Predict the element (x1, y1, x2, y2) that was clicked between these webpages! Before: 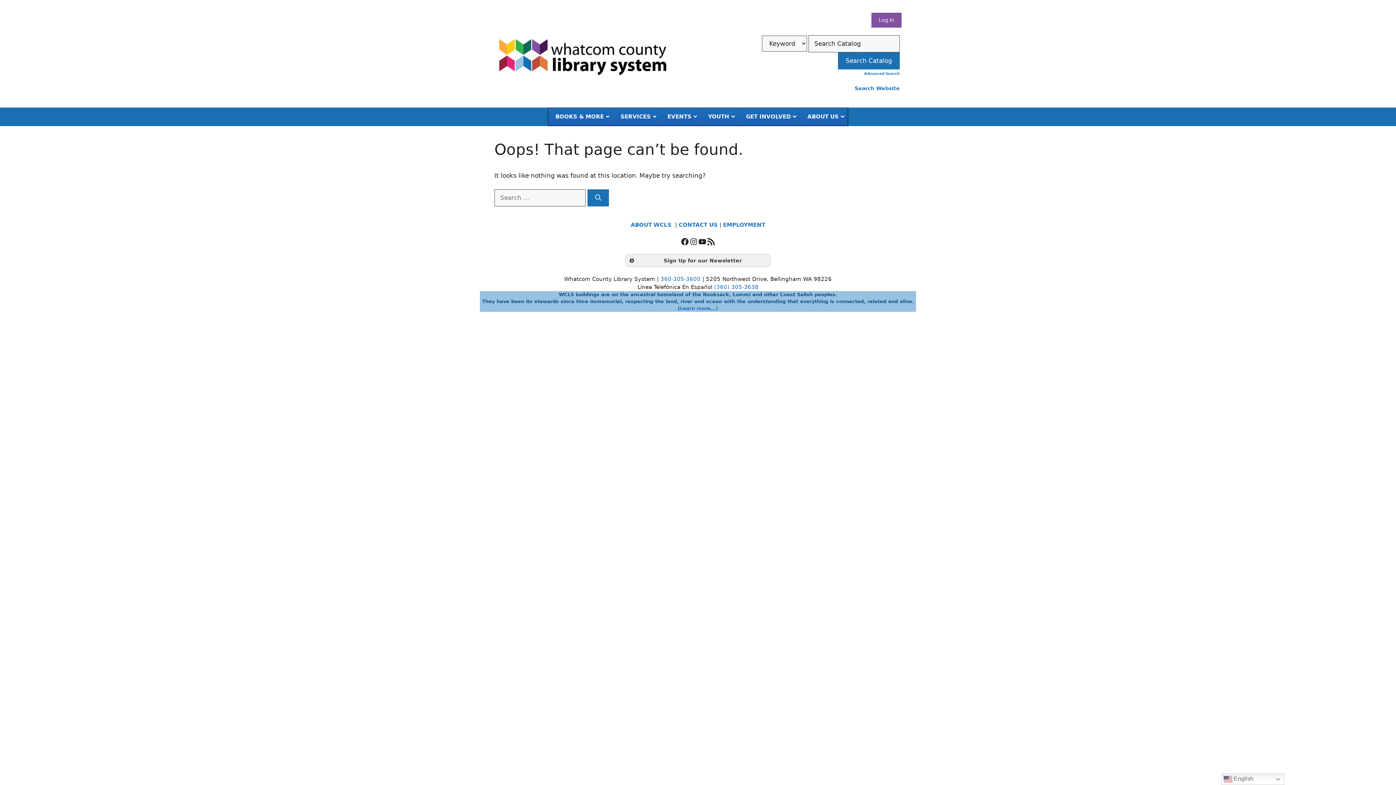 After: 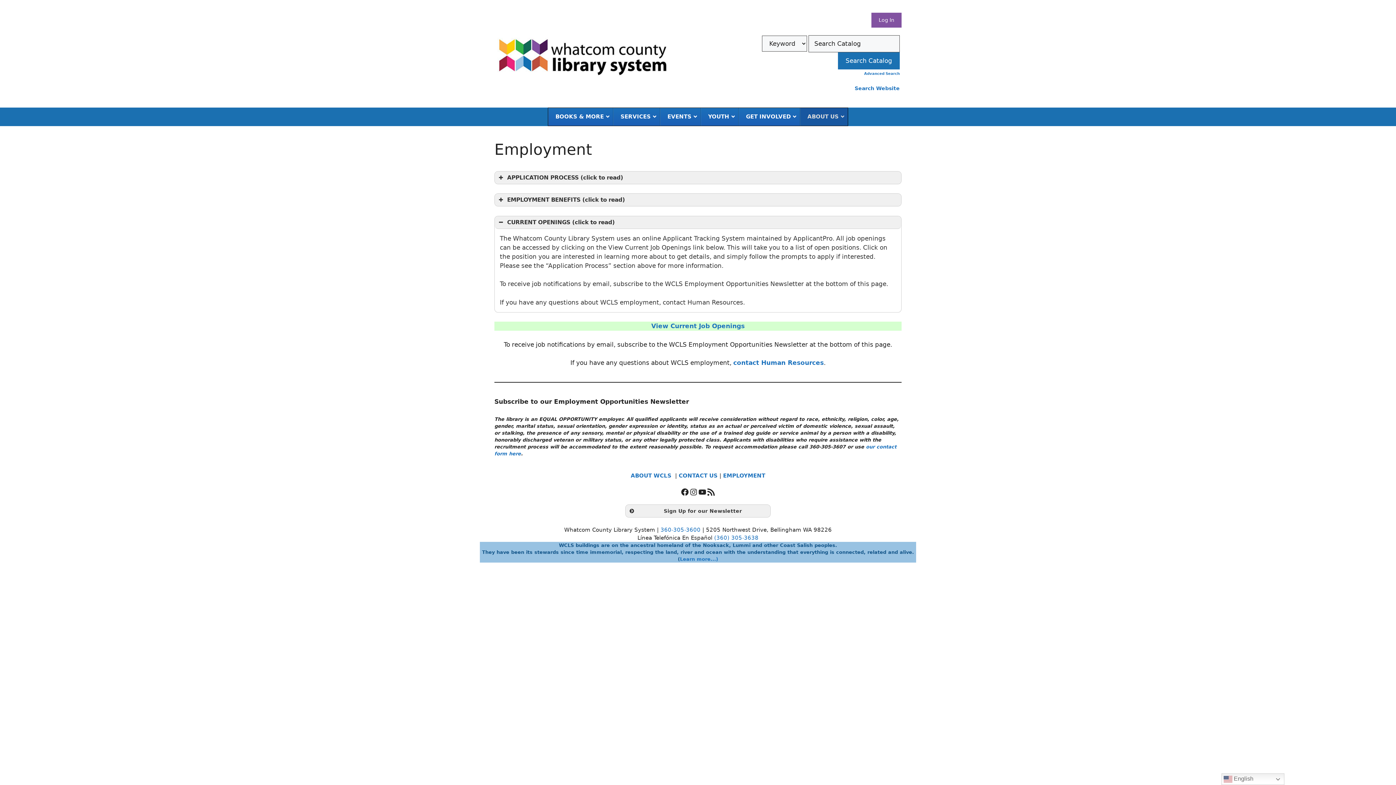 Action: bbox: (723, 221, 765, 228) label: EMPLOYMENT